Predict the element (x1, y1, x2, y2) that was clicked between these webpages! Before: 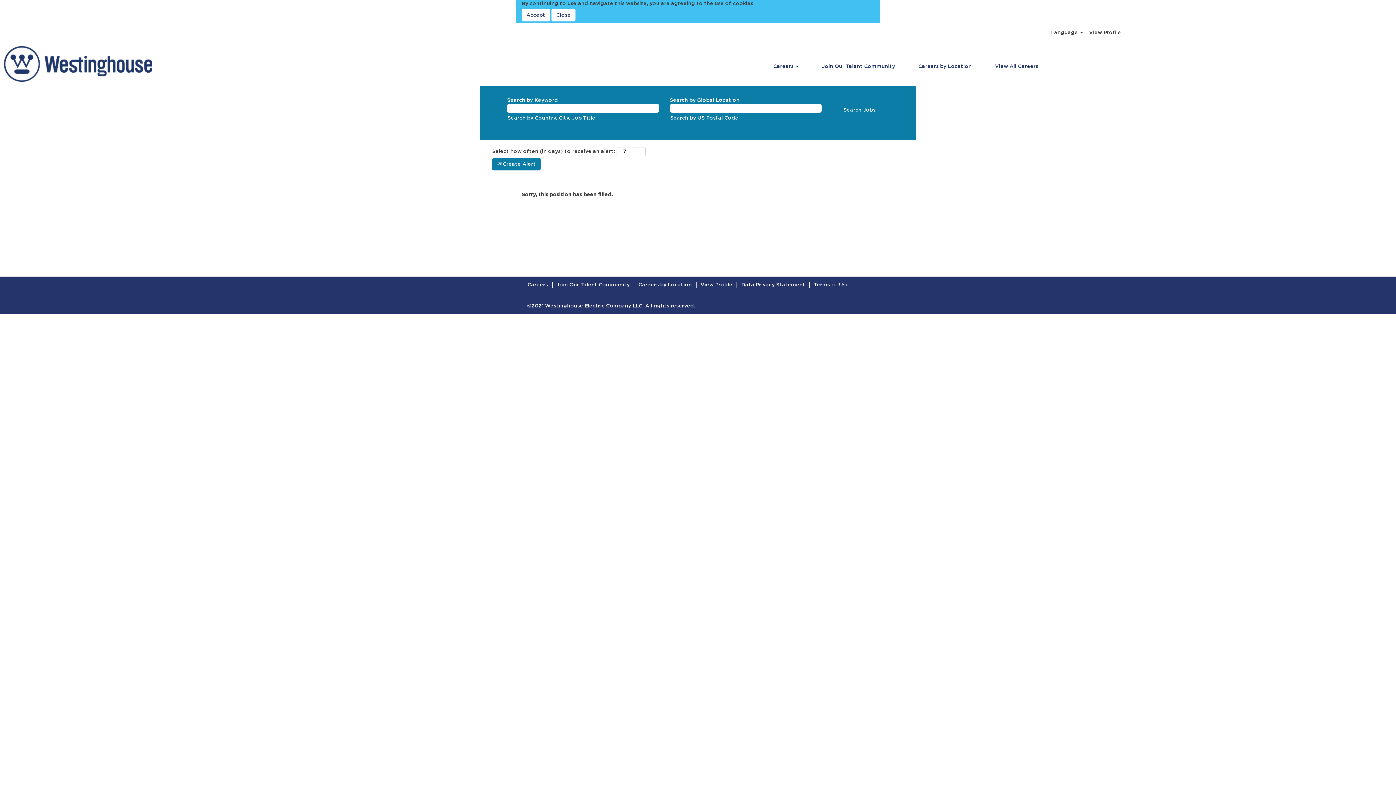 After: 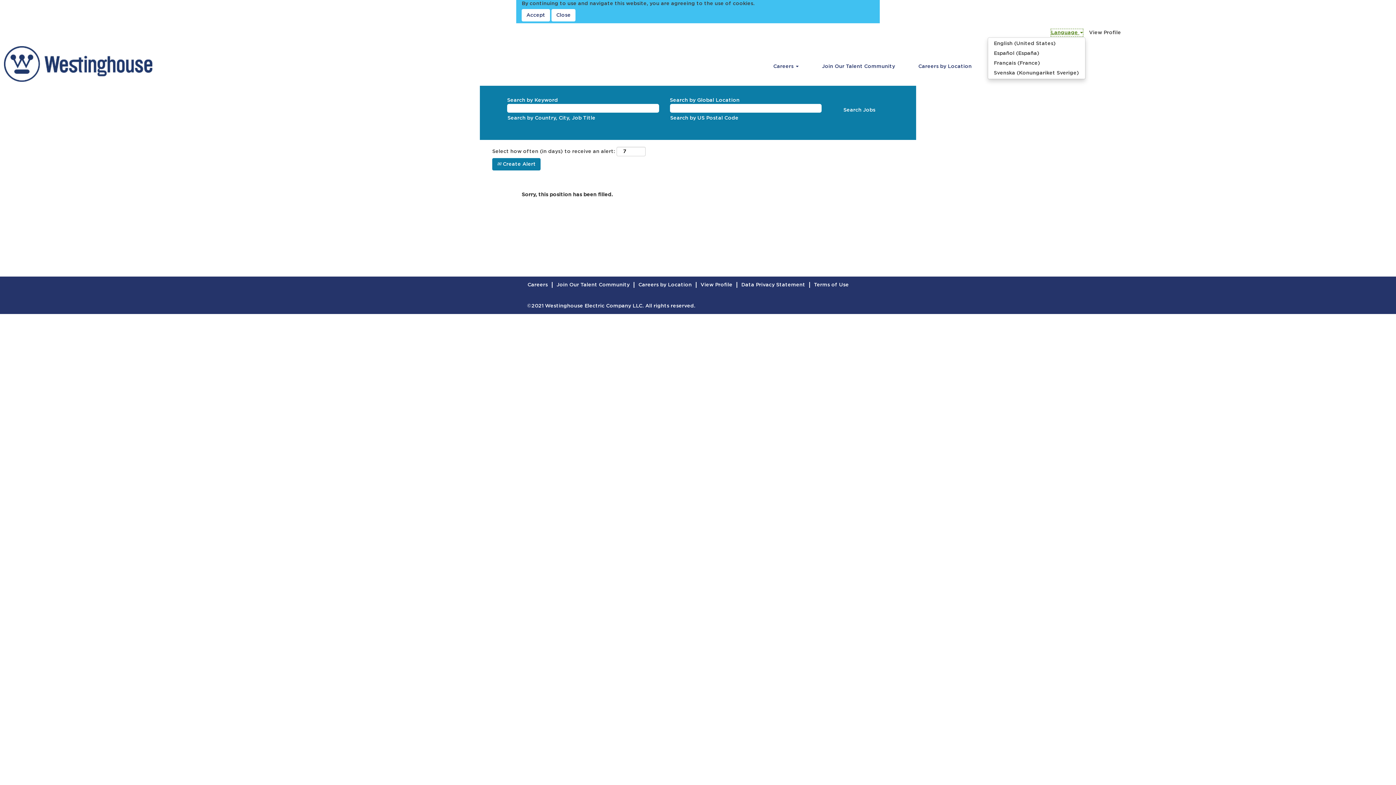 Action: label: Language  bbox: (1050, 28, 1083, 36)